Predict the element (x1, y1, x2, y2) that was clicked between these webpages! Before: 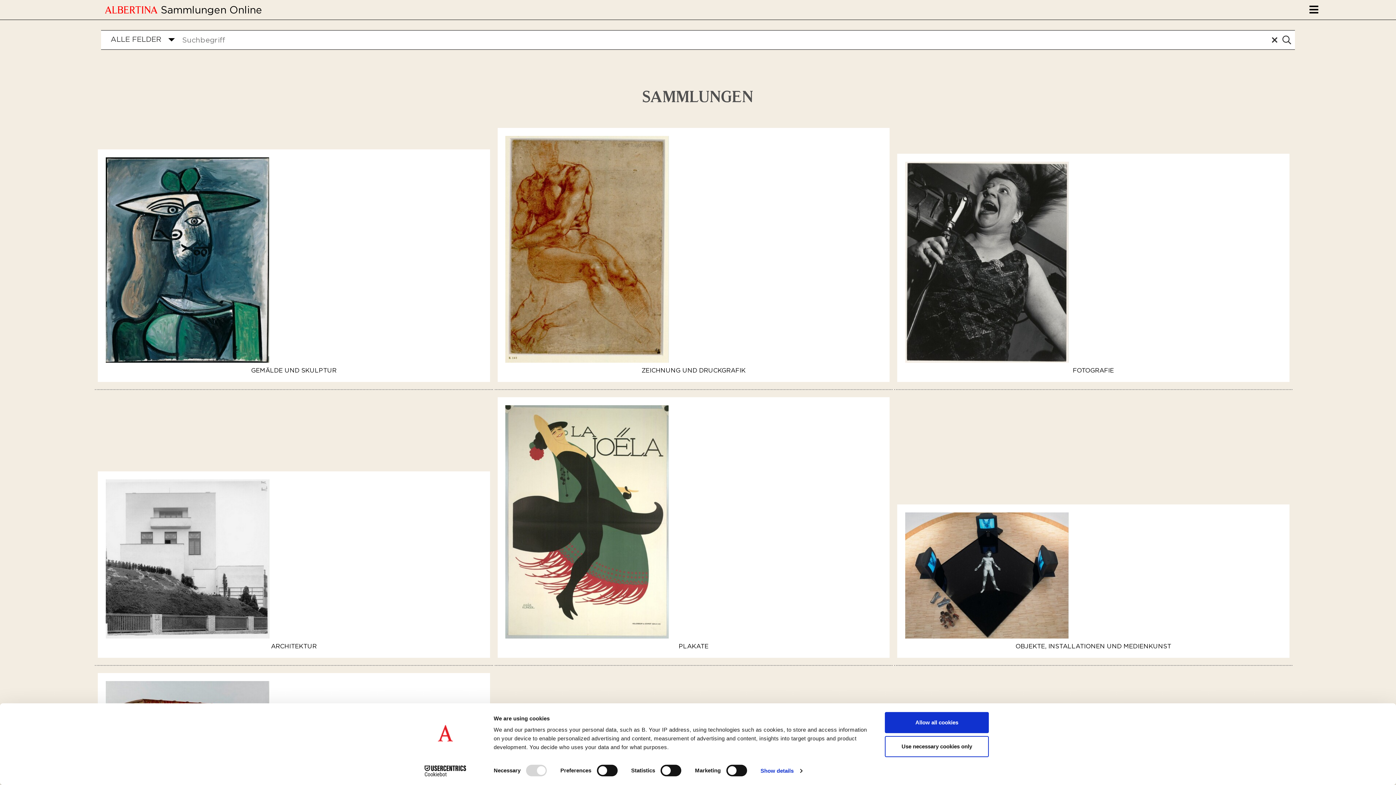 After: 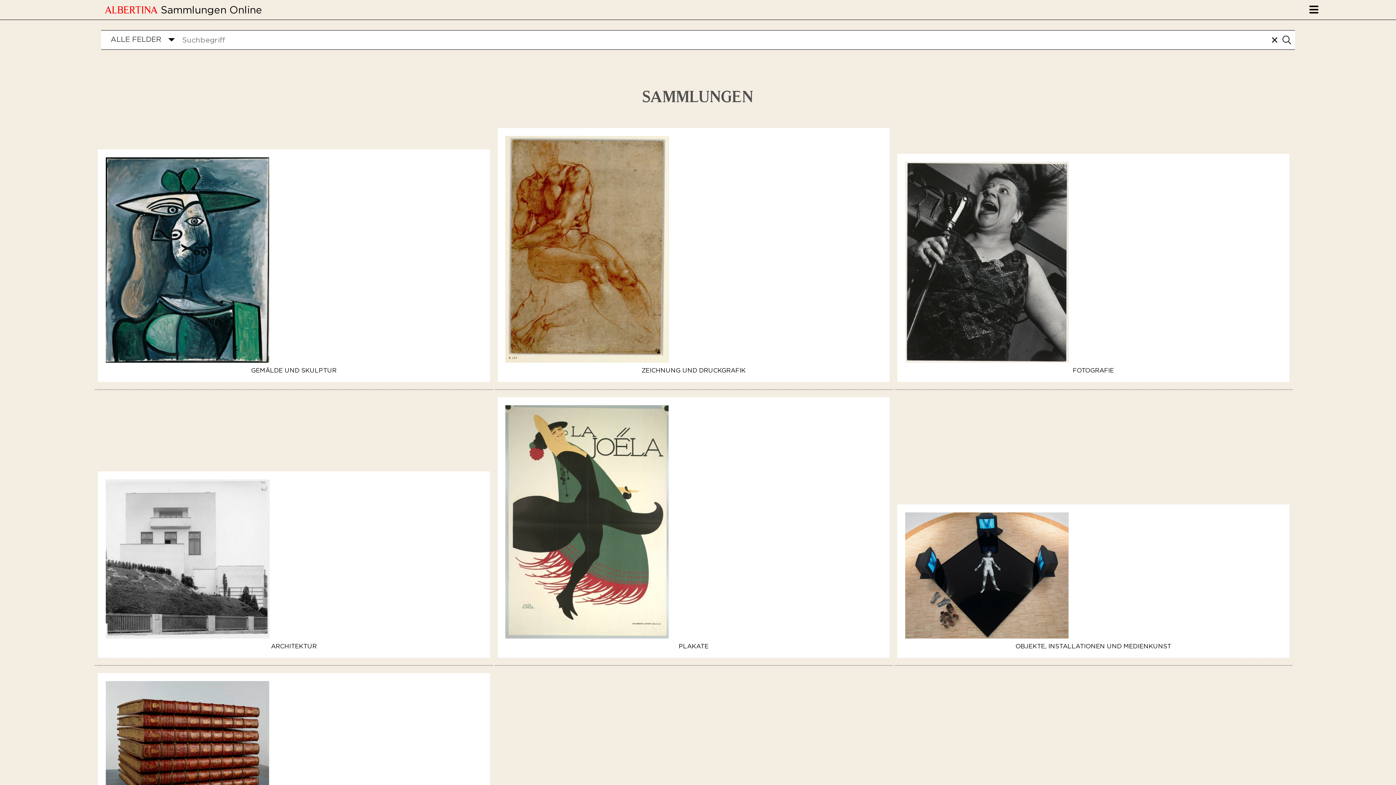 Action: label: Use necessary cookies only bbox: (885, 736, 989, 757)